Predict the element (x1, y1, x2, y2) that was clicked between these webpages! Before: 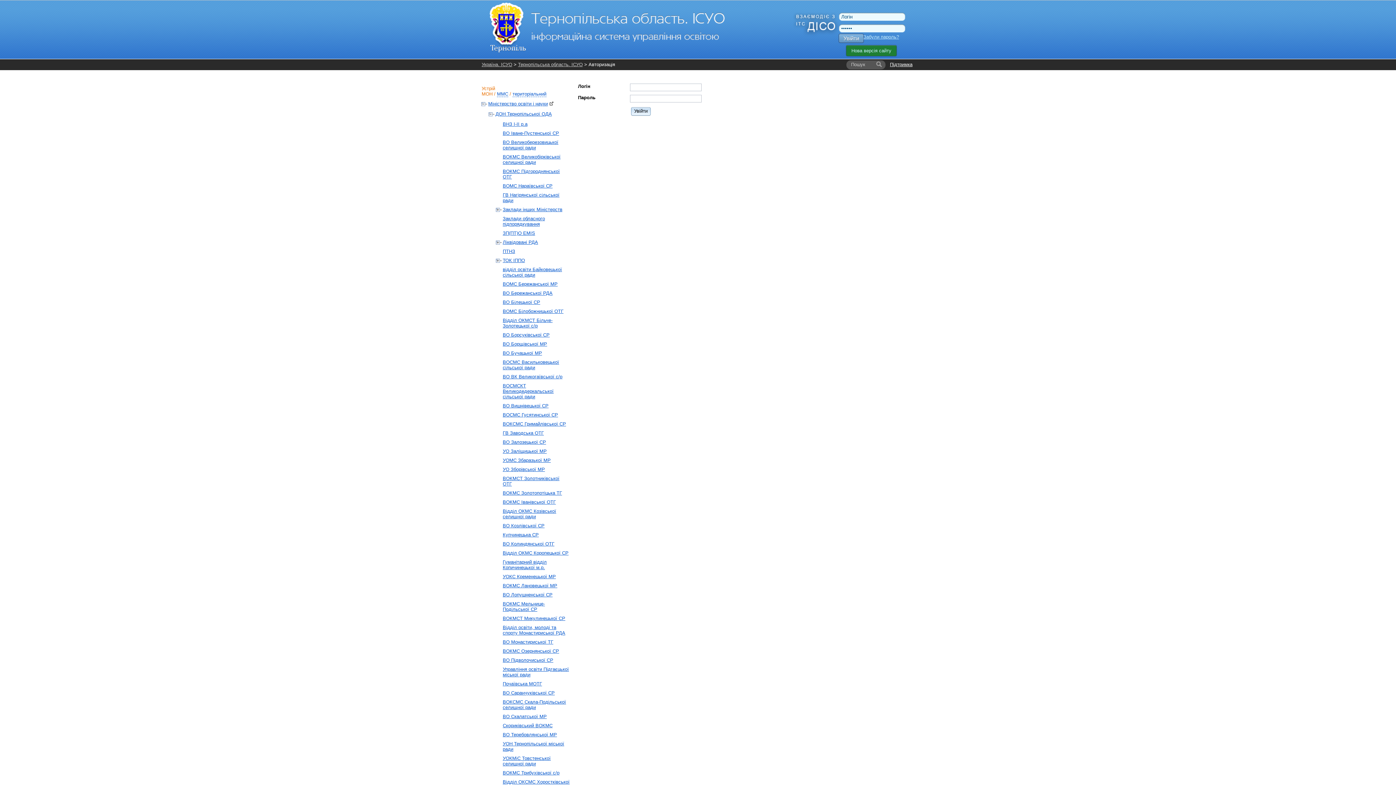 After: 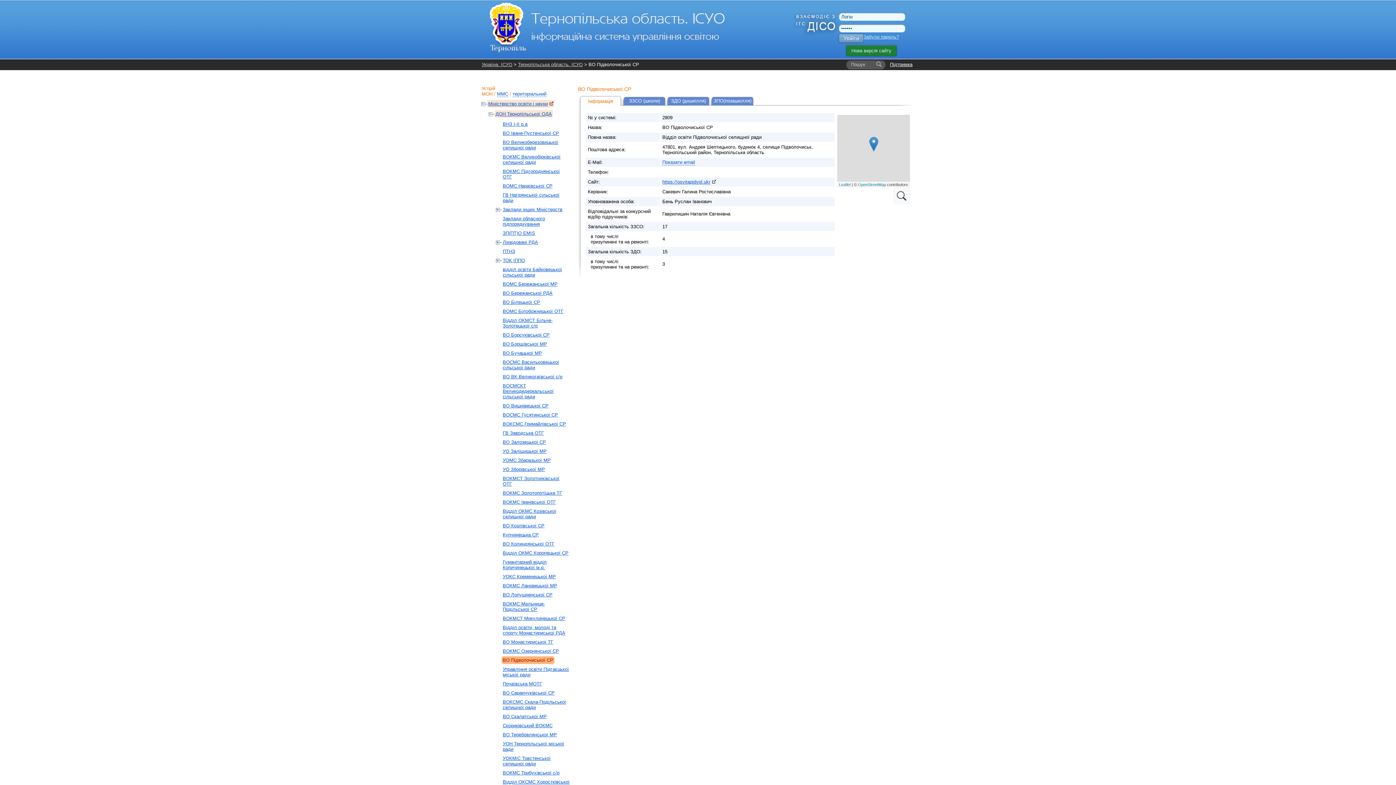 Action: bbox: (501, 656, 554, 664) label: ВО Підволочиської СР